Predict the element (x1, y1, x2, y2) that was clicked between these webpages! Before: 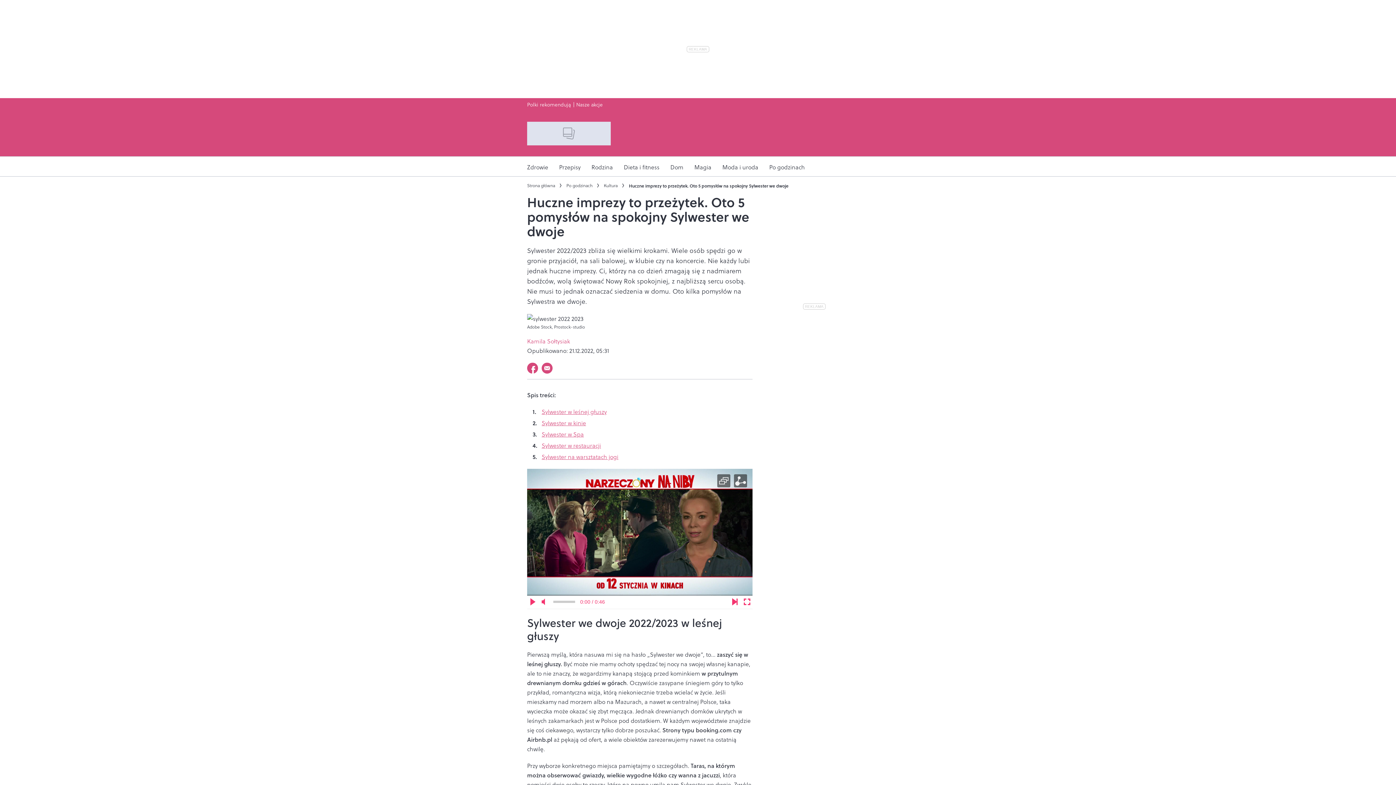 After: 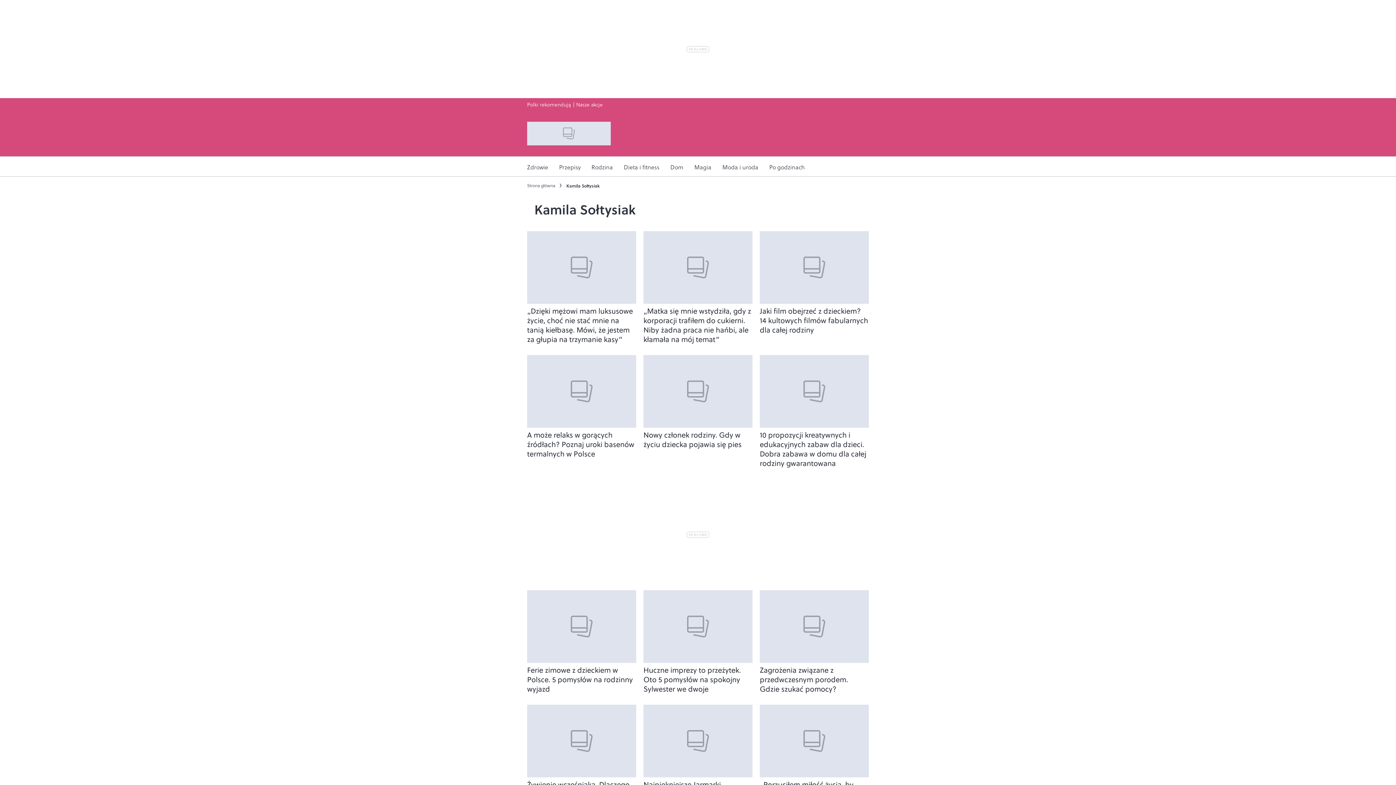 Action: bbox: (527, 337, 570, 345) label: Kamila Sołtysiak